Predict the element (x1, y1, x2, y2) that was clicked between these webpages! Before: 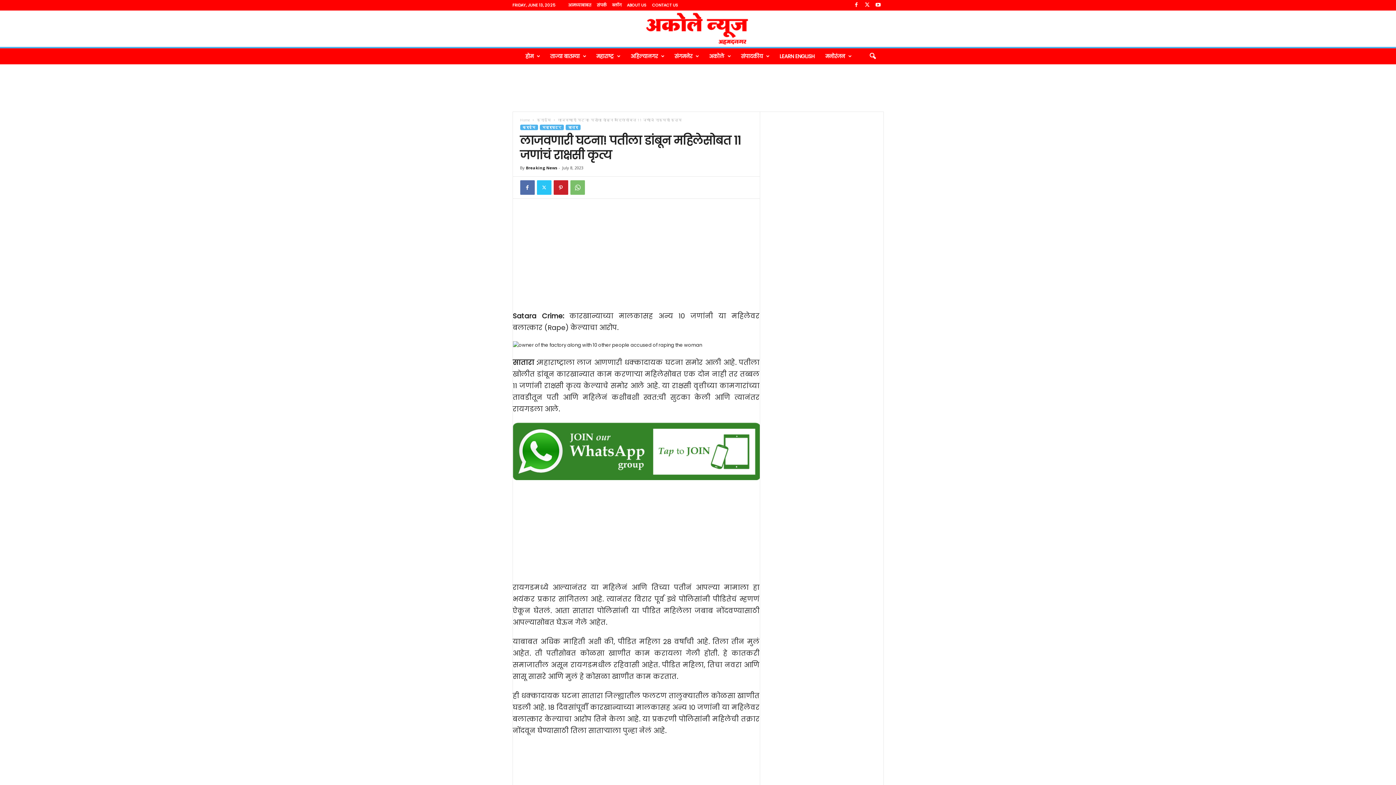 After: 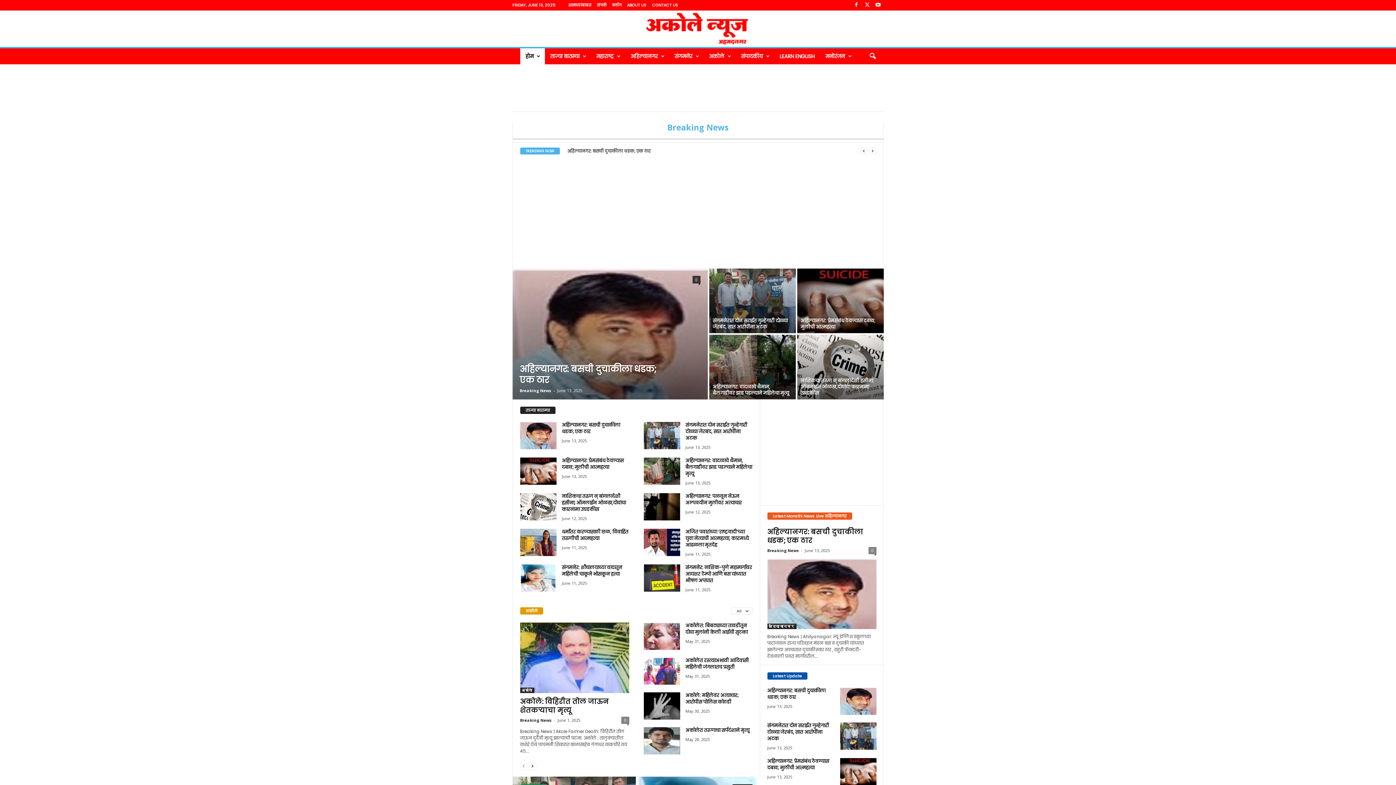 Action: label: होम bbox: (520, 48, 544, 64)